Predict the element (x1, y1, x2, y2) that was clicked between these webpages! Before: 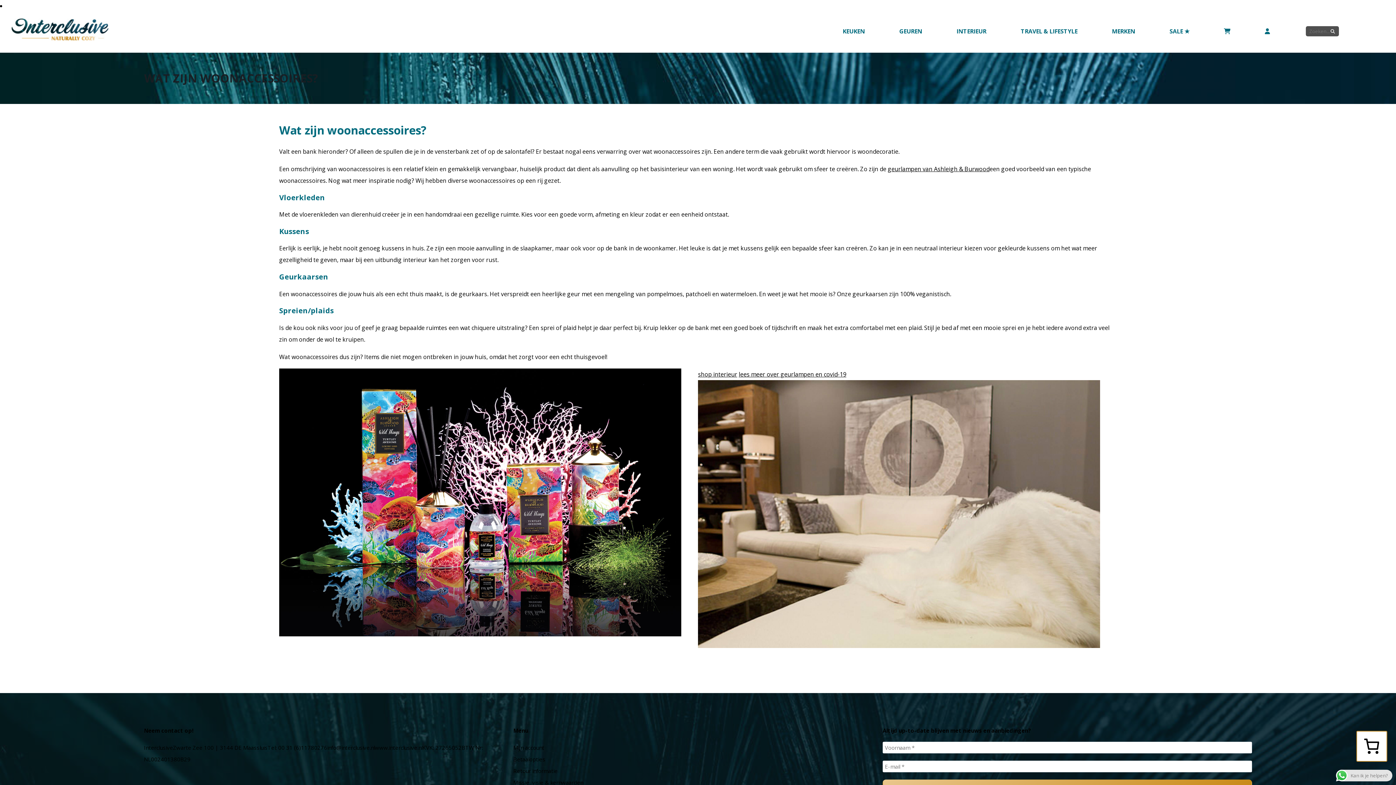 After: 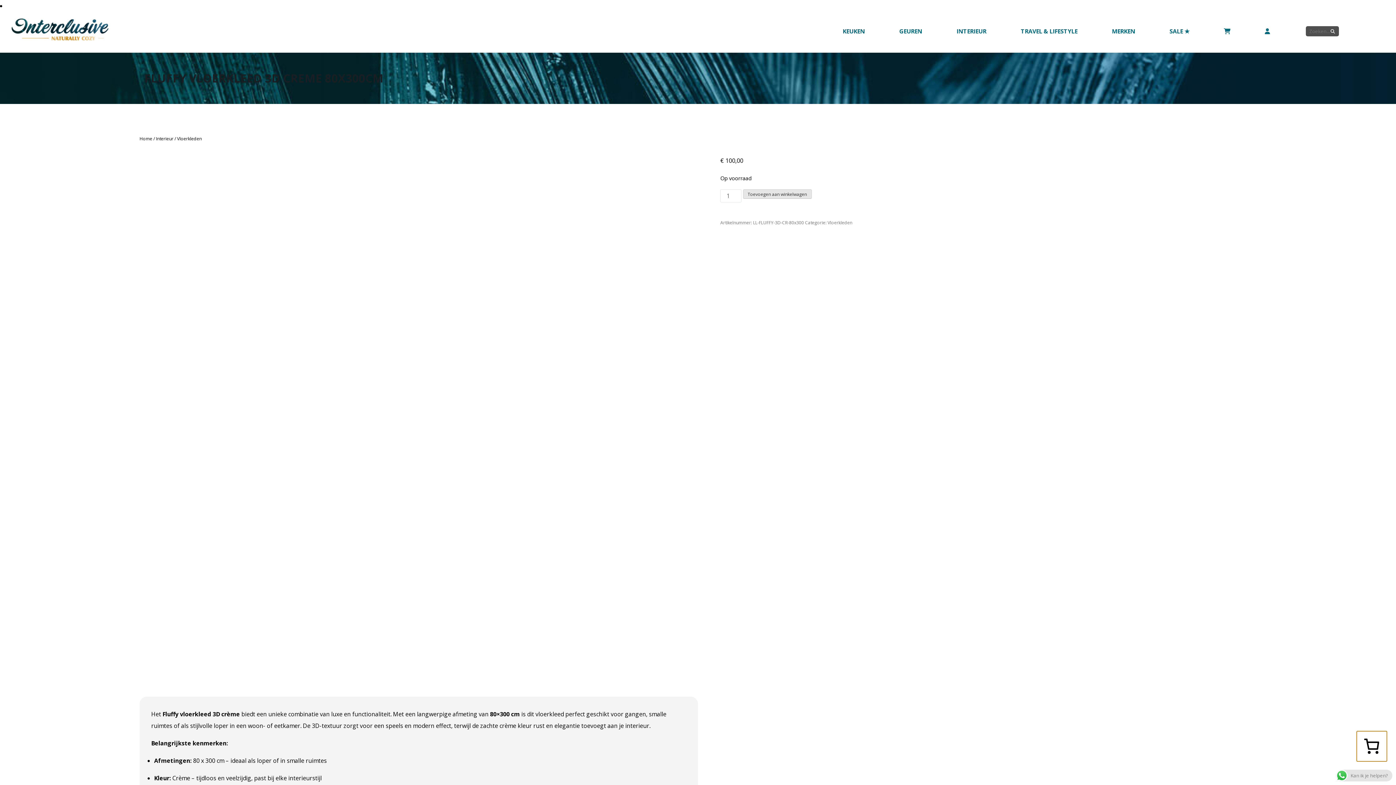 Action: bbox: (279, 192, 325, 202) label: Vloerkleden